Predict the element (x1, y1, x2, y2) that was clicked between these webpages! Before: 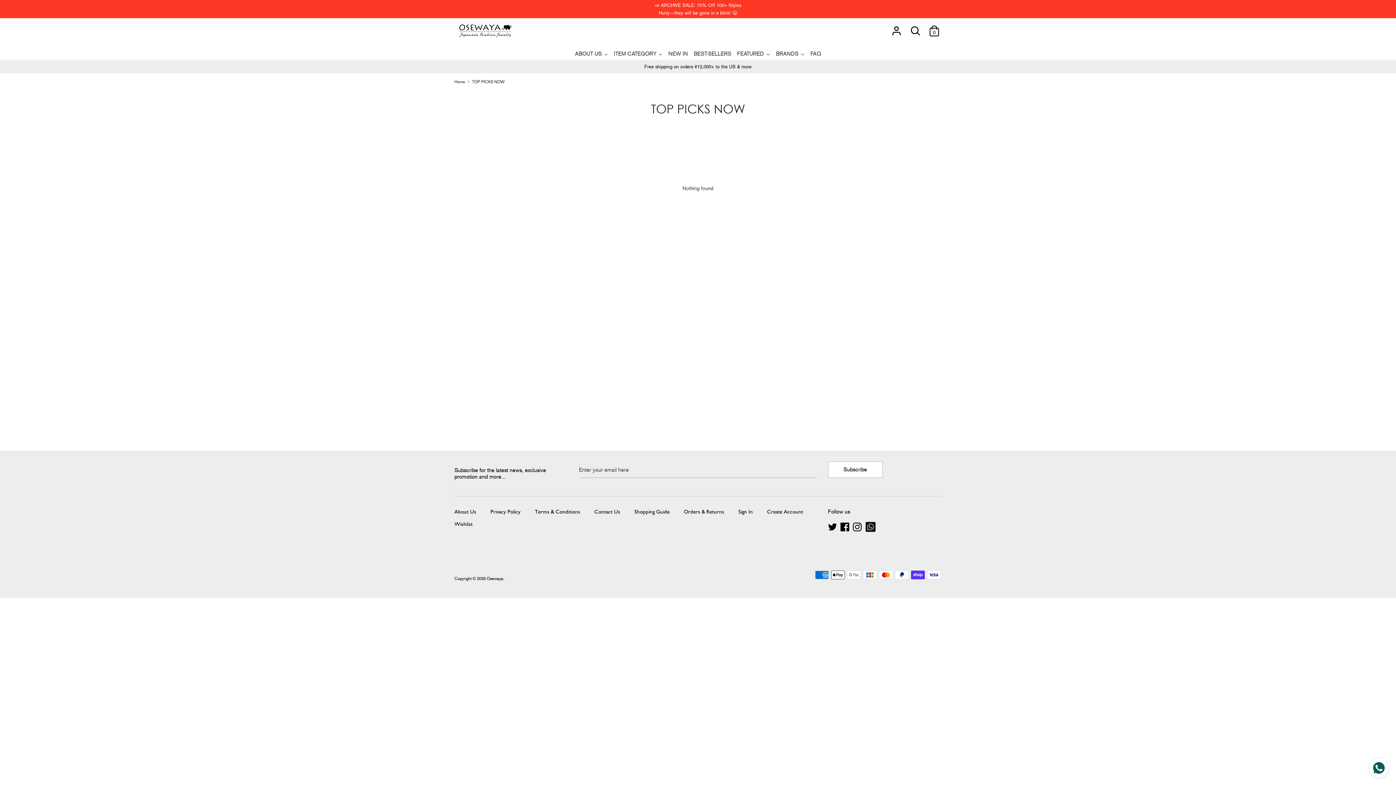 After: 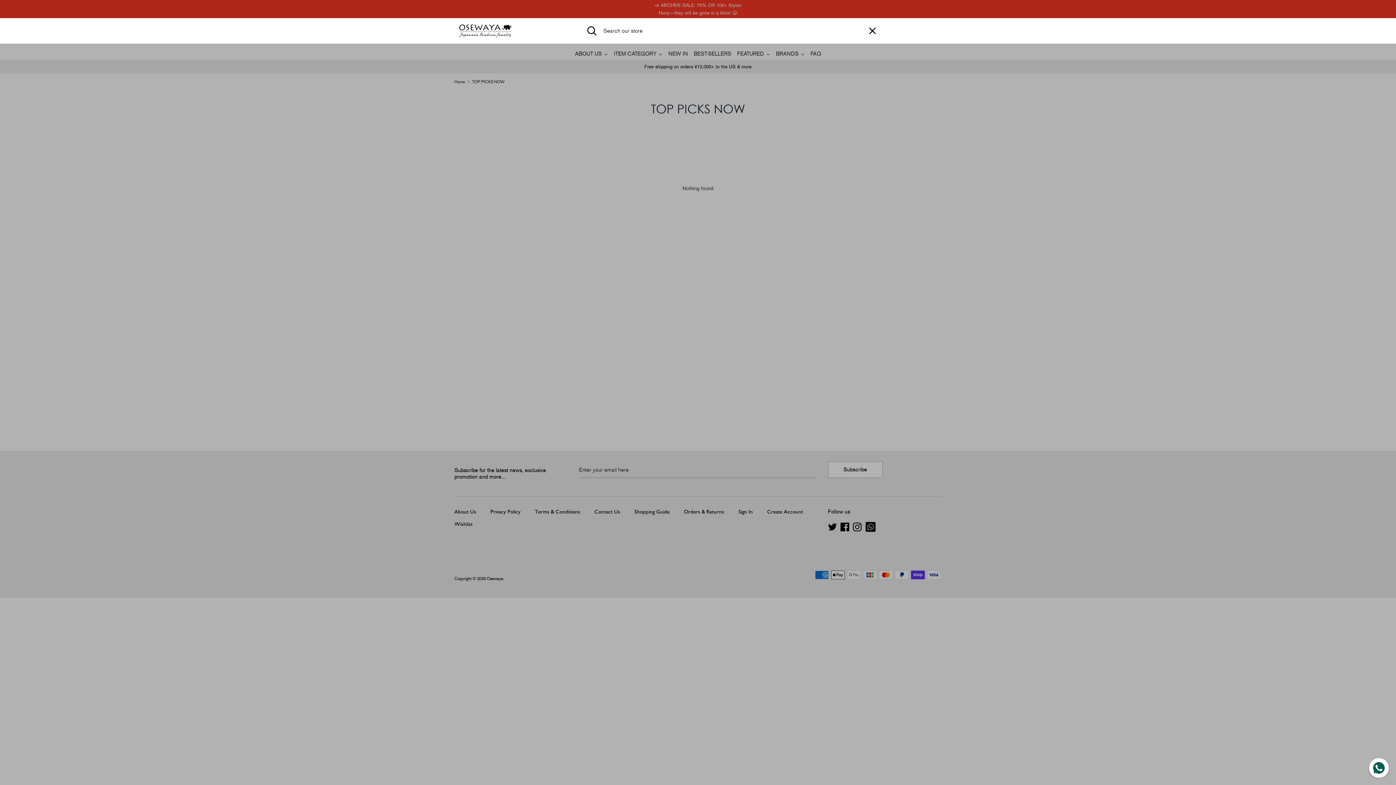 Action: bbox: (908, 23, 922, 38) label: Search